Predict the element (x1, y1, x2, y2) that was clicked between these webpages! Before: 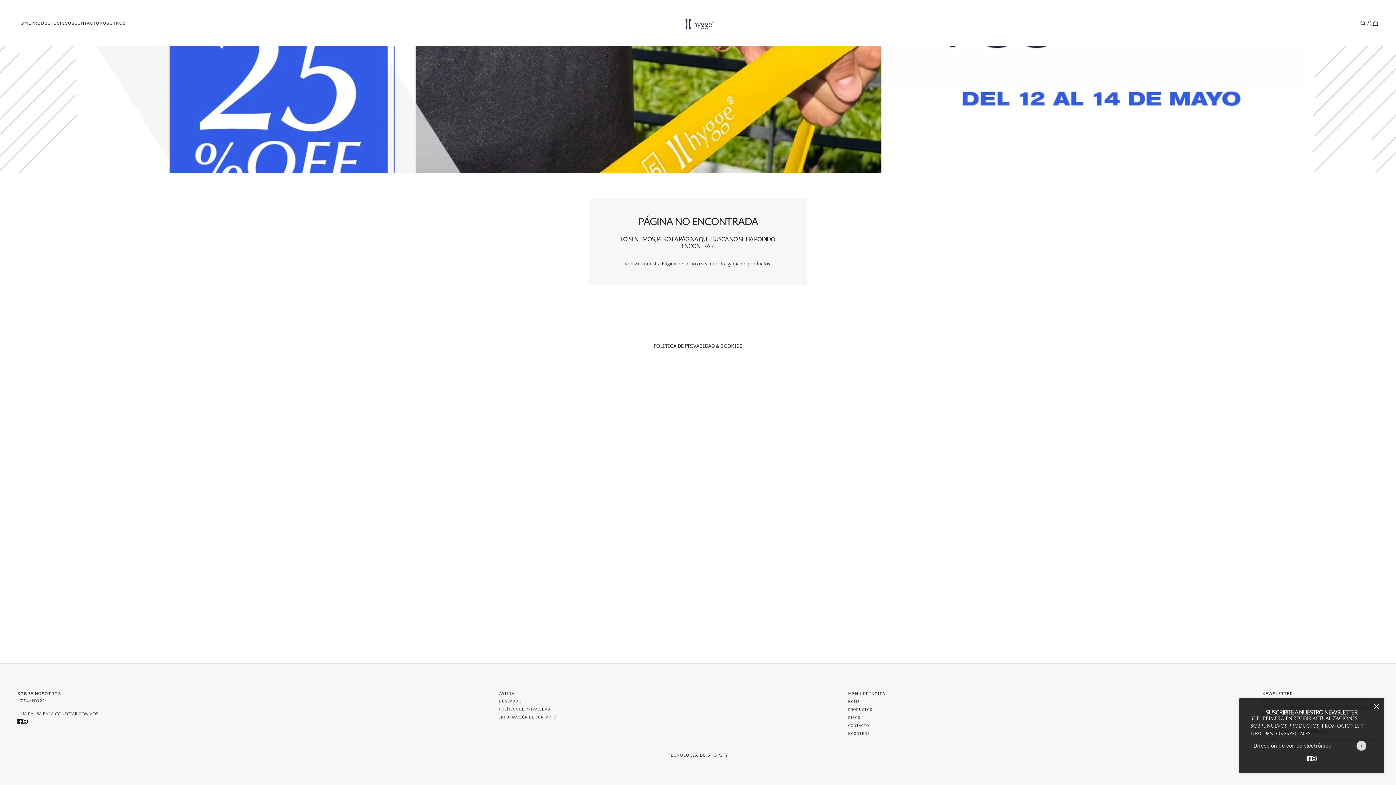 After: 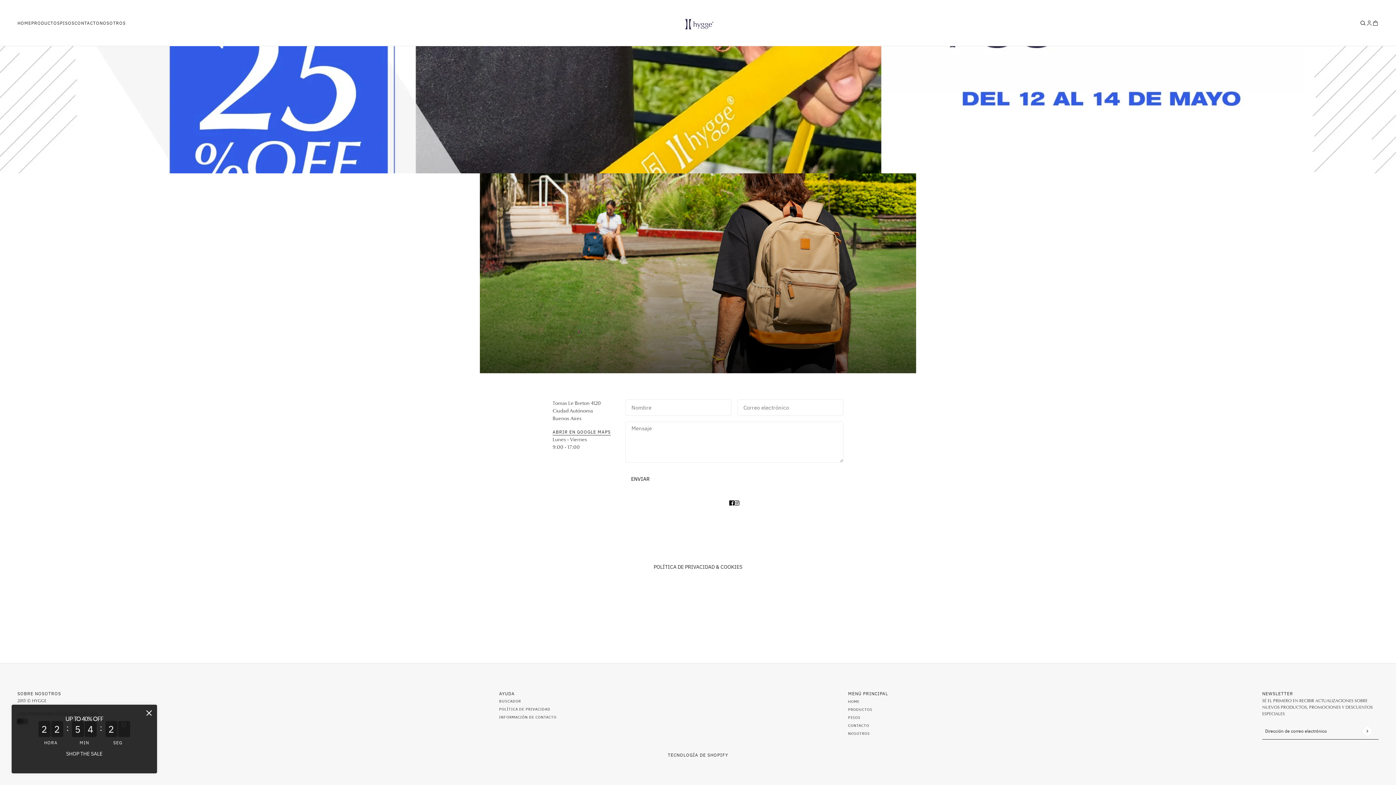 Action: label: CONTACTO bbox: (74, 5, 99, 40)